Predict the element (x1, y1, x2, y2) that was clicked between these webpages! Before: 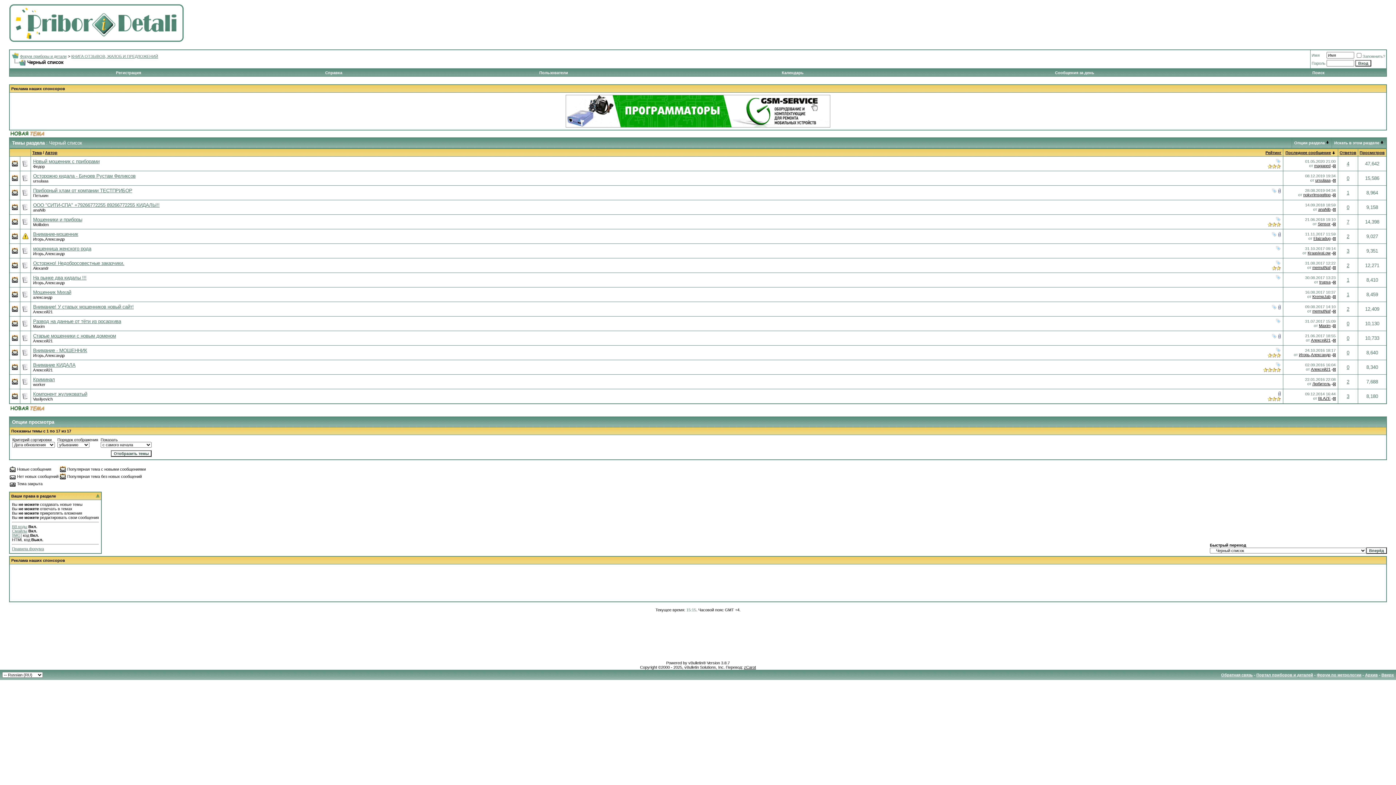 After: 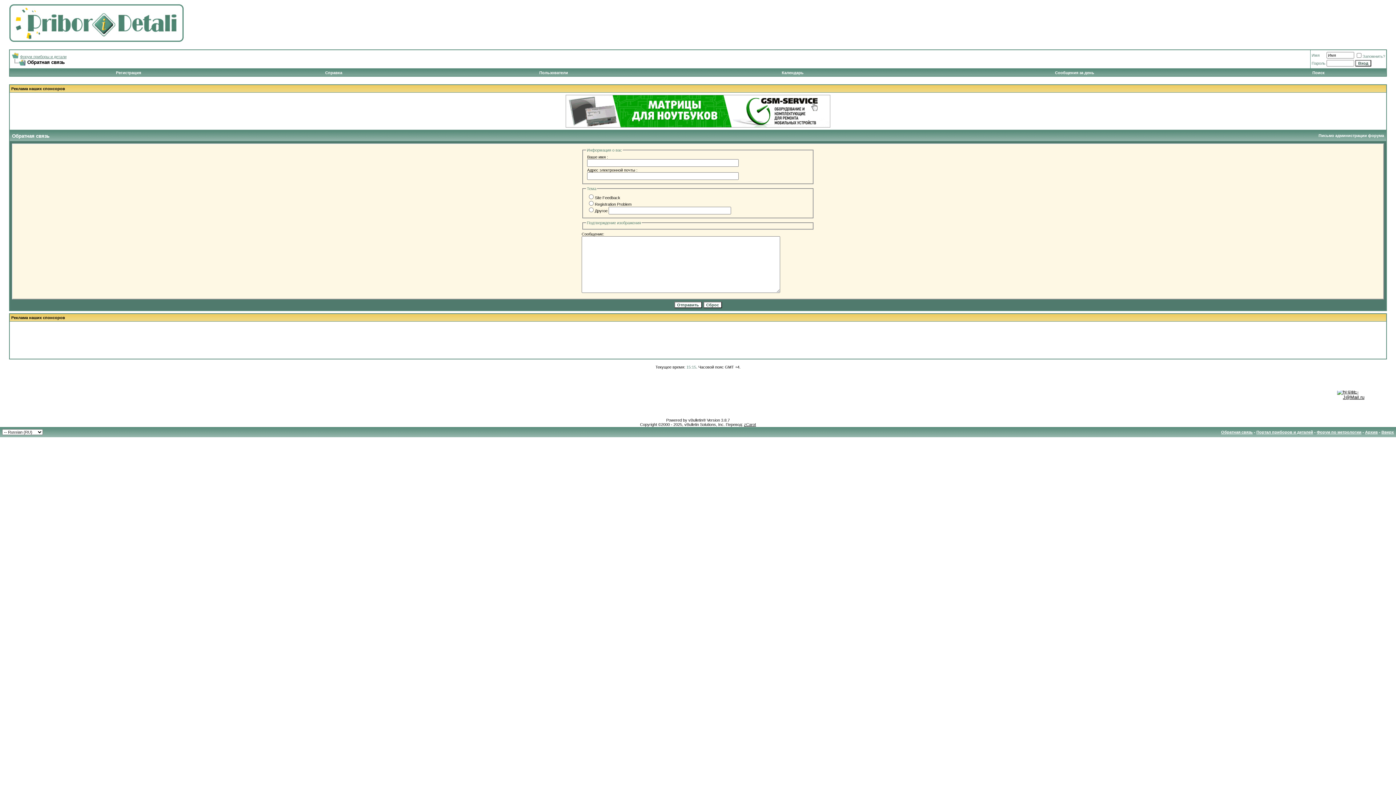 Action: bbox: (1221, 673, 1253, 677) label: Обратная связь